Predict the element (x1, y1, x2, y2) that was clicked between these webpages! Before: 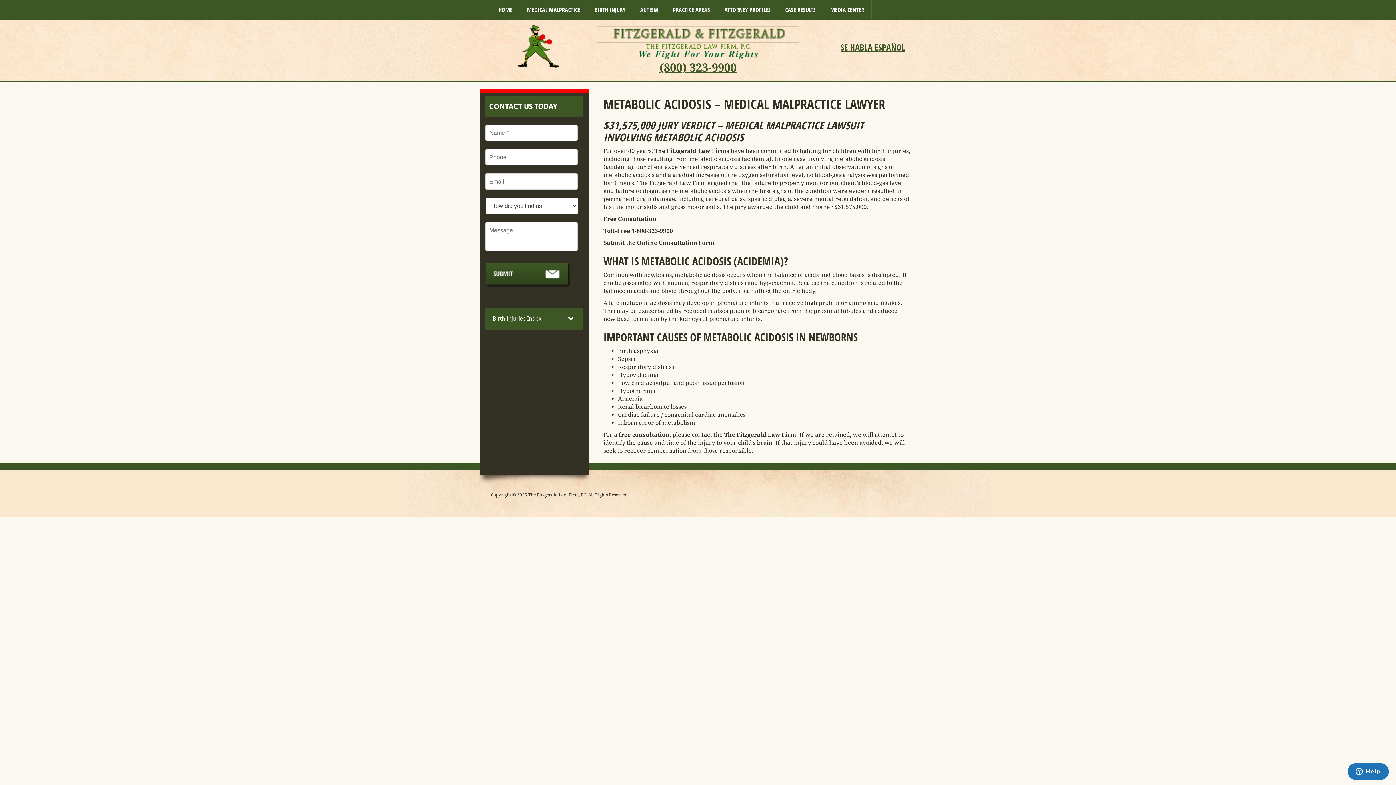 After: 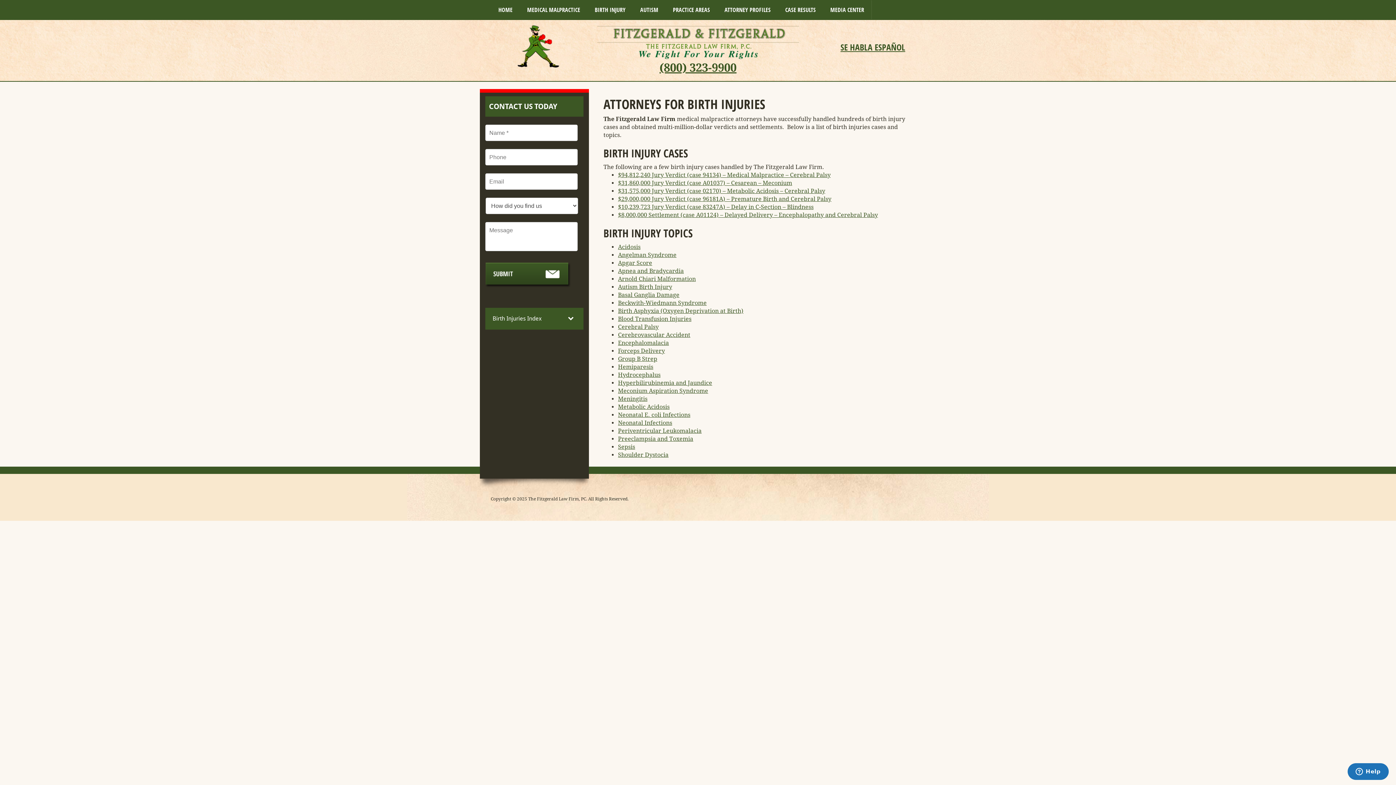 Action: bbox: (485, 311, 583, 324) label: Birth Injuries Index